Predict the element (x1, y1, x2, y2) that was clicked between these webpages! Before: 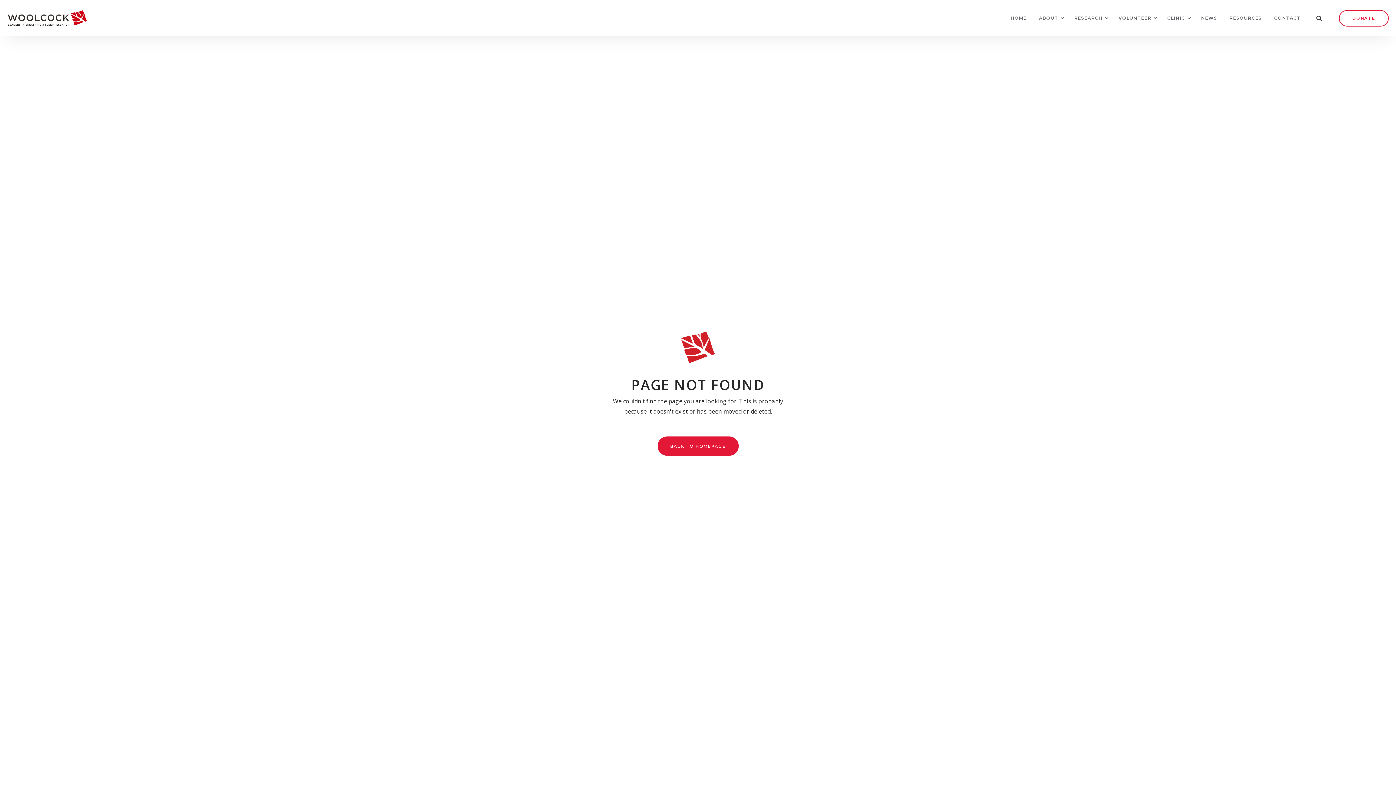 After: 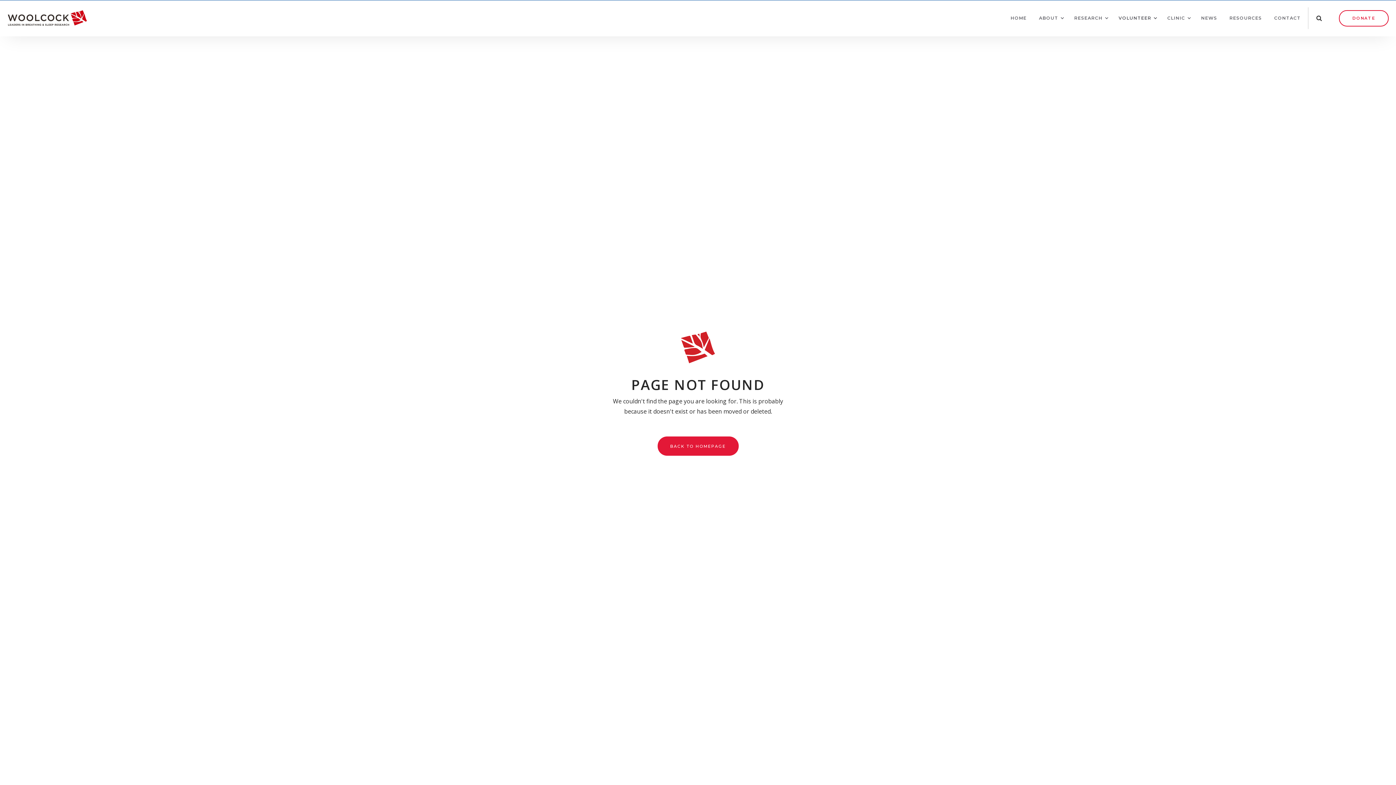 Action: bbox: (1111, 7, 1158, 29) label: VOLUNTEER